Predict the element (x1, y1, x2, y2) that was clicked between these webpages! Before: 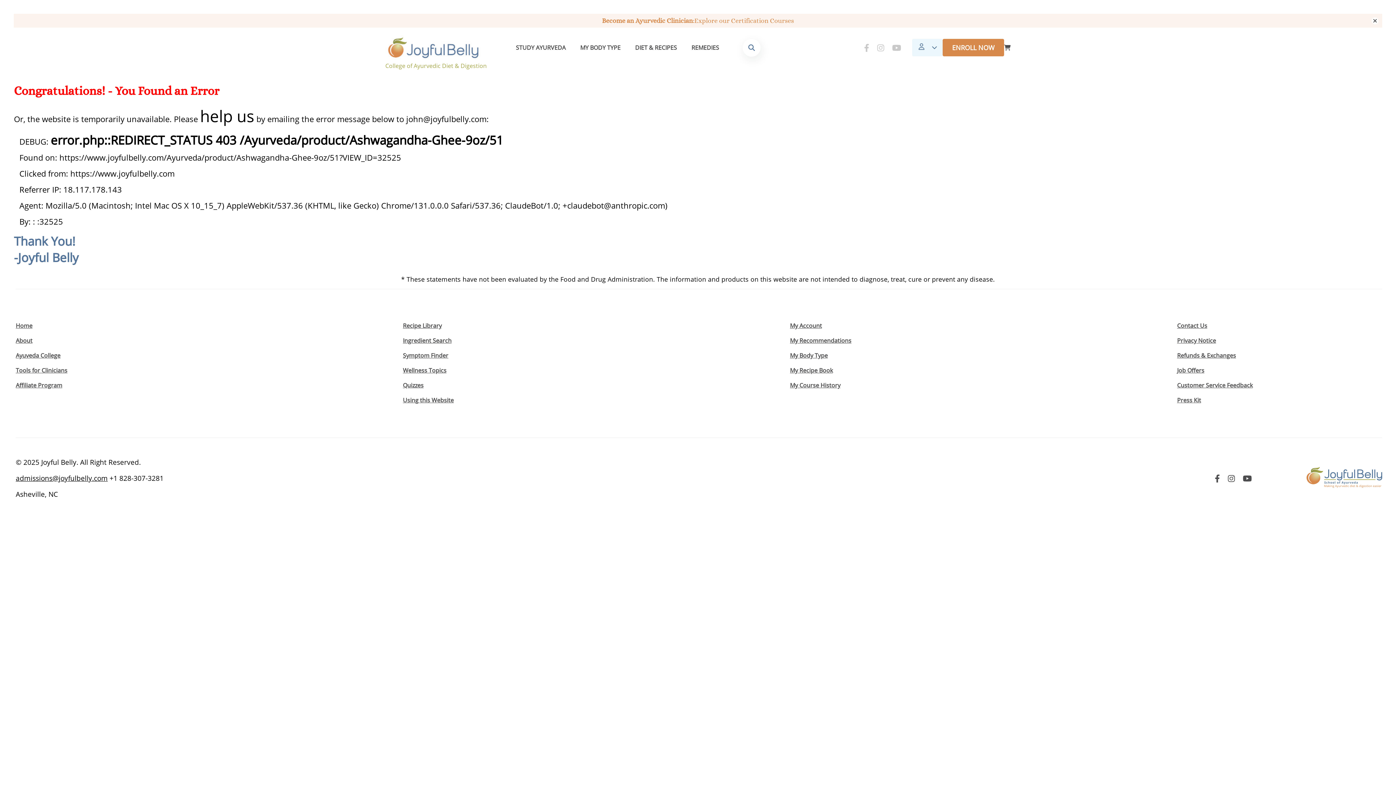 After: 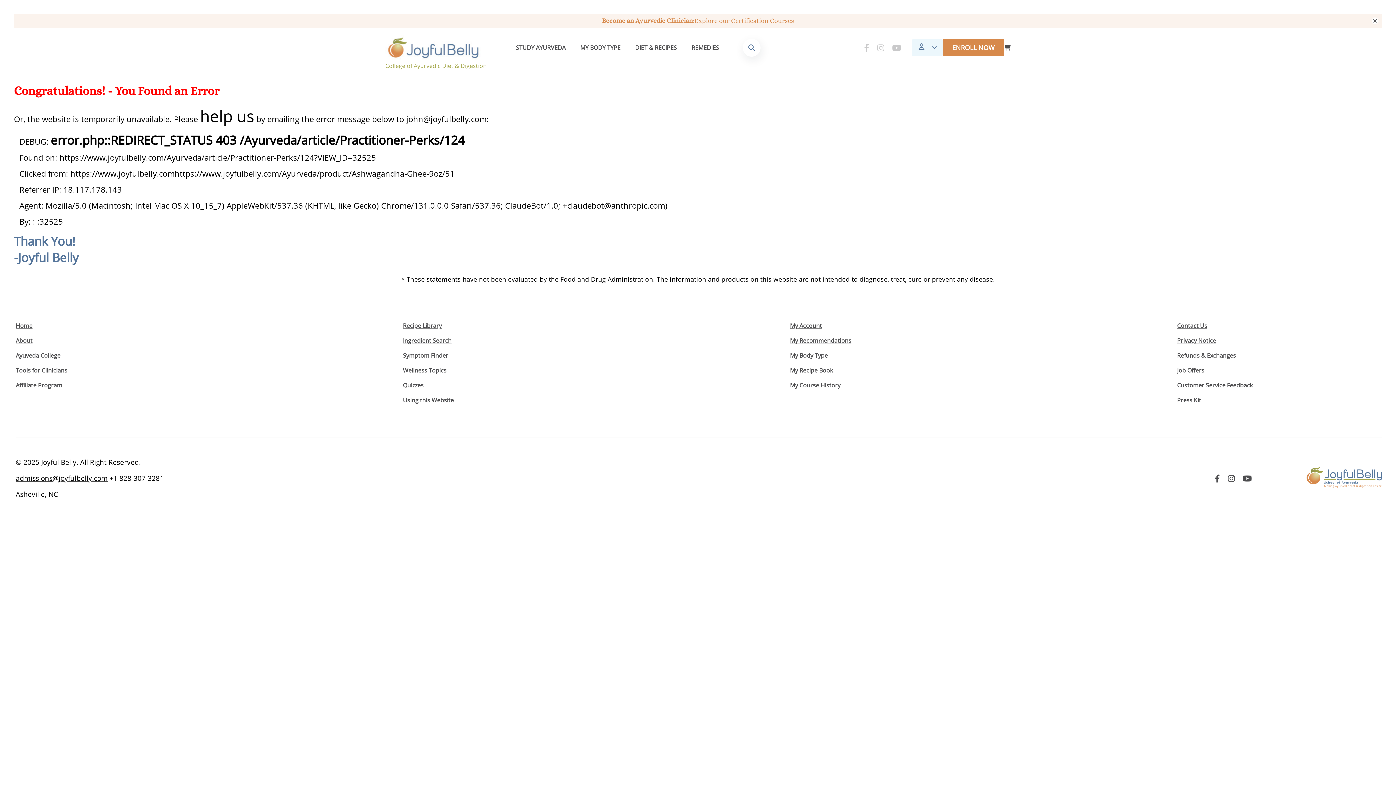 Action: bbox: (15, 366, 67, 374) label: Tools for Clinicians